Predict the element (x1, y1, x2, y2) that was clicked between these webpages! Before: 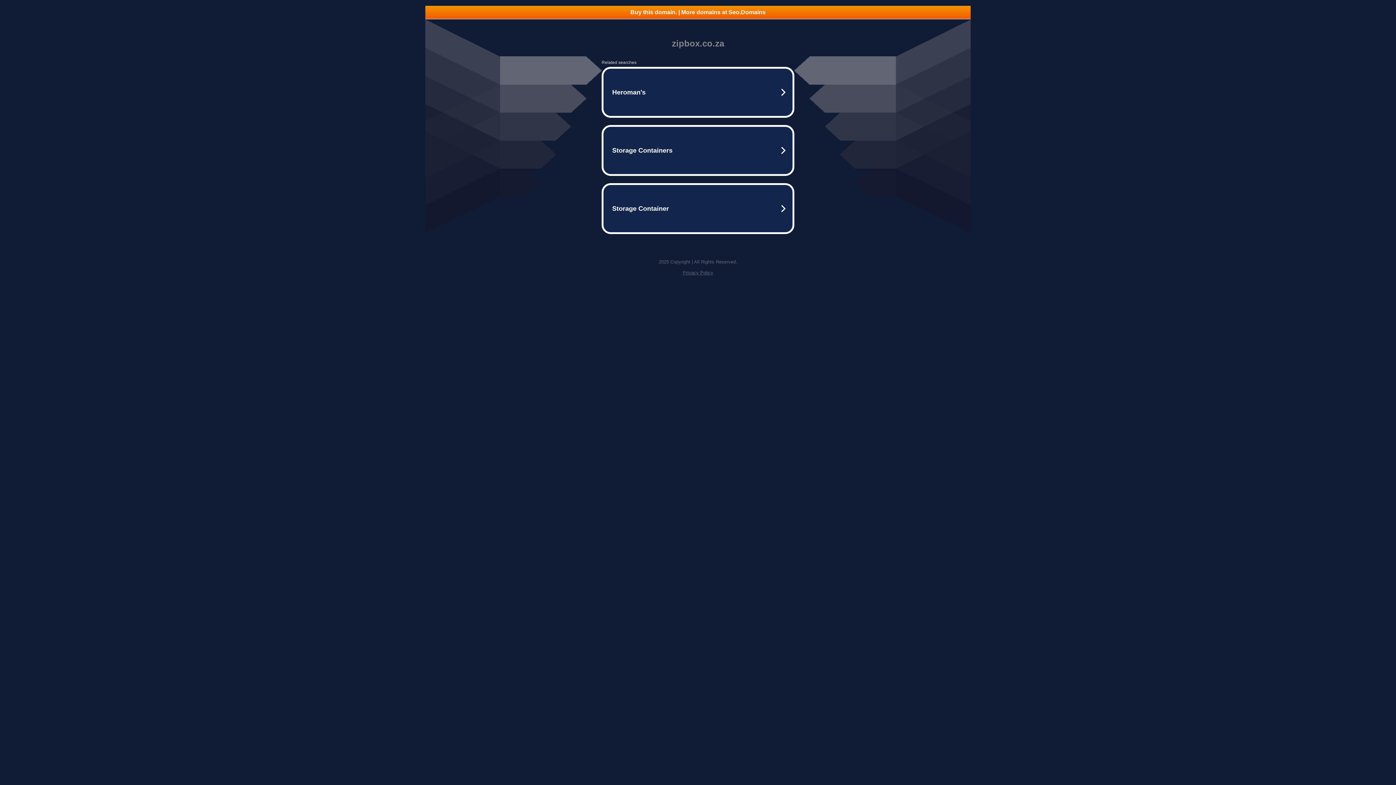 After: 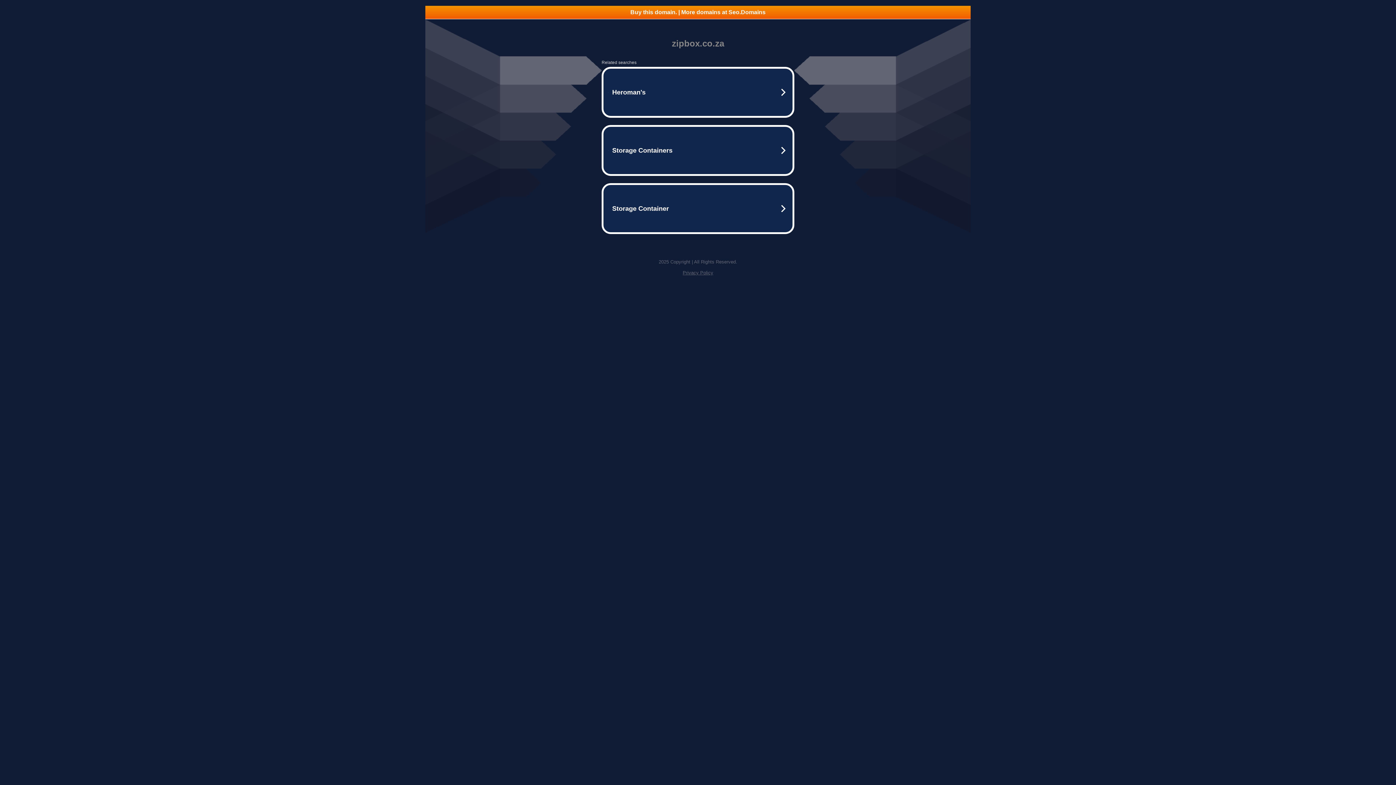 Action: label: Privacy Policy bbox: (682, 270, 713, 275)